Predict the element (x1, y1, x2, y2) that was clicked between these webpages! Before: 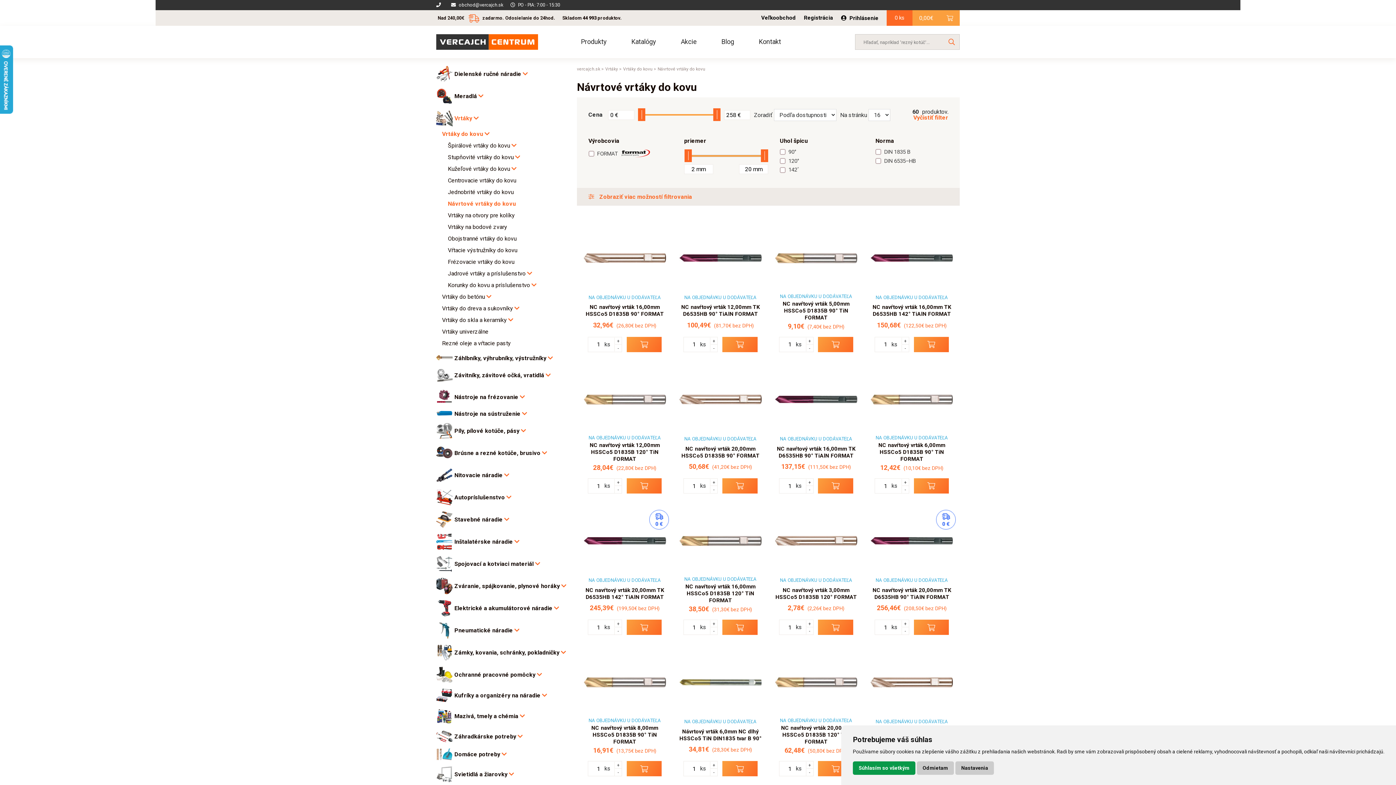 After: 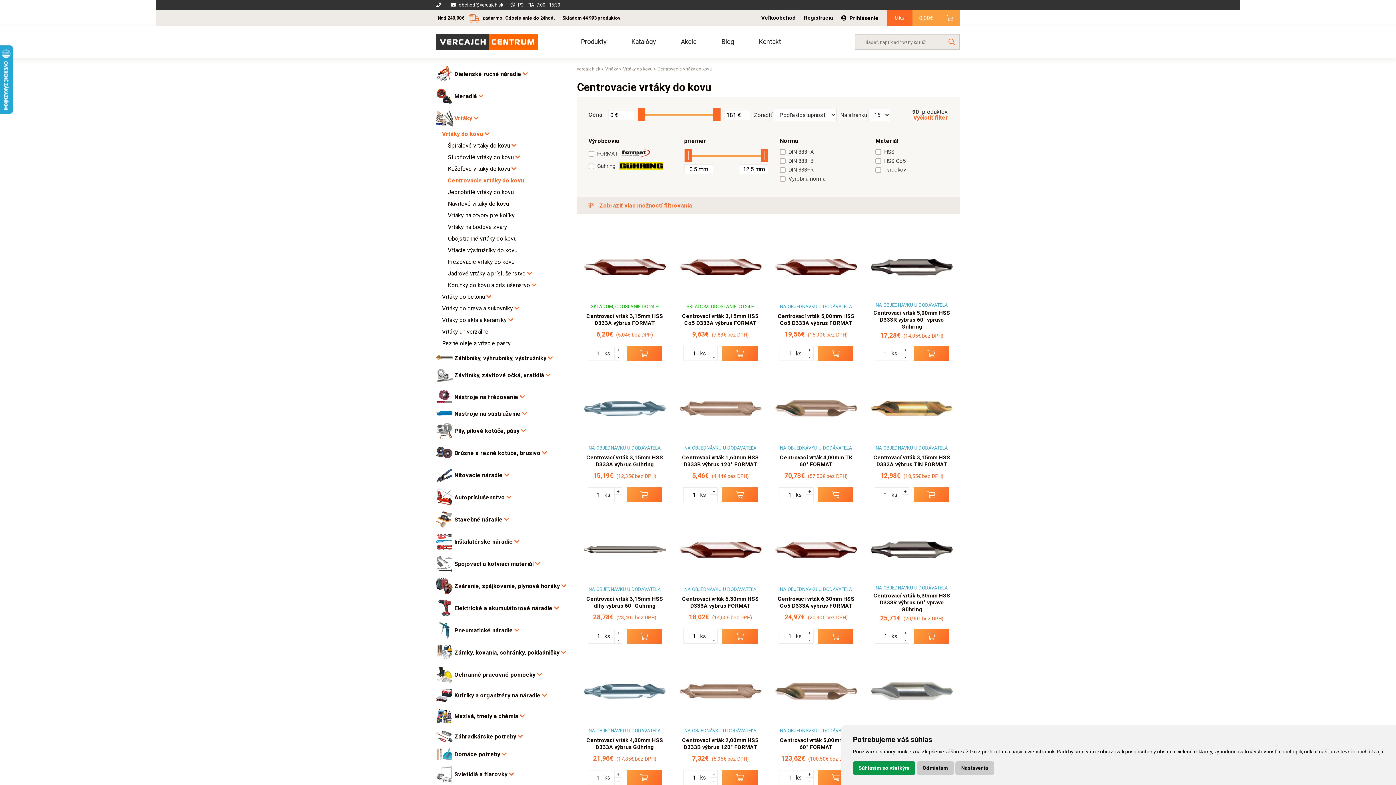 Action: bbox: (448, 177, 516, 183) label: Centrovacie vrtáky do kovu